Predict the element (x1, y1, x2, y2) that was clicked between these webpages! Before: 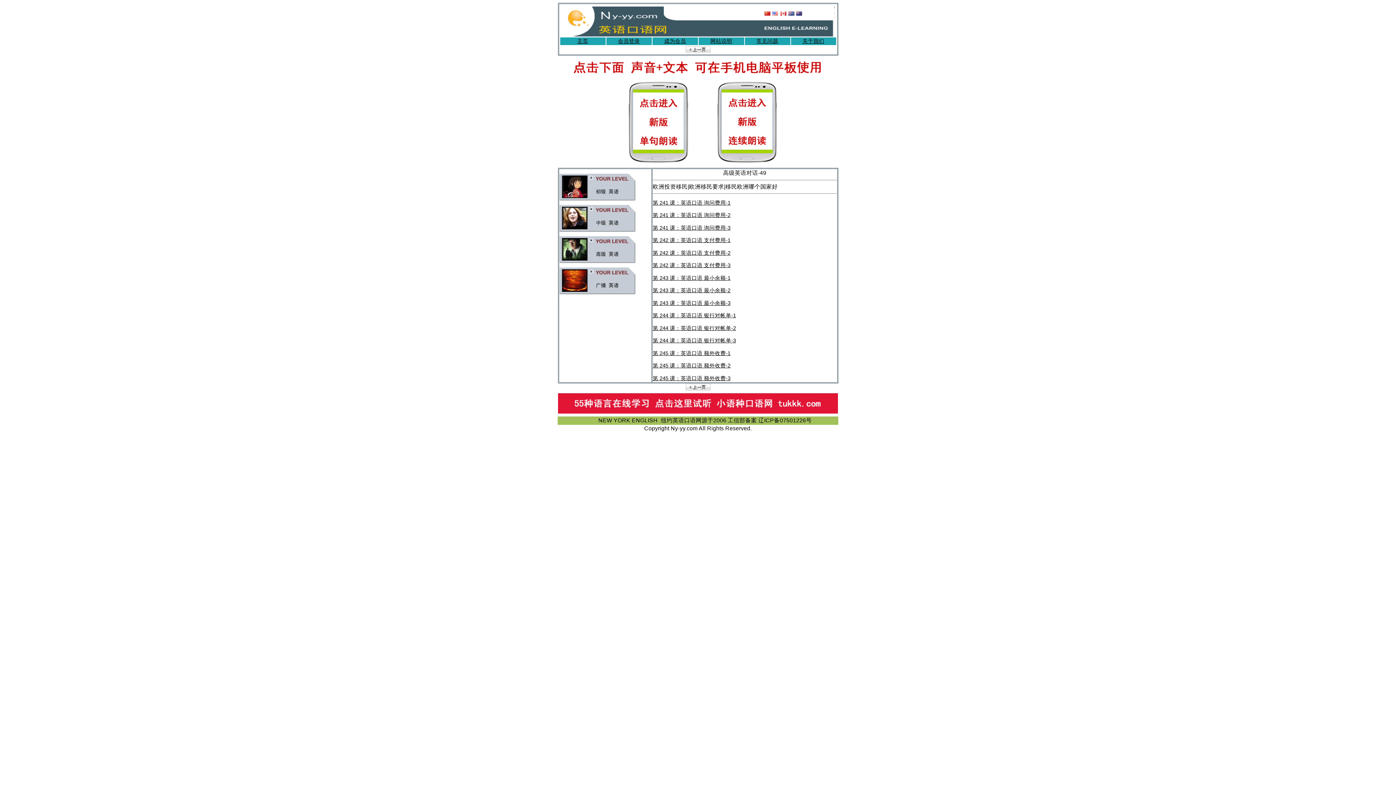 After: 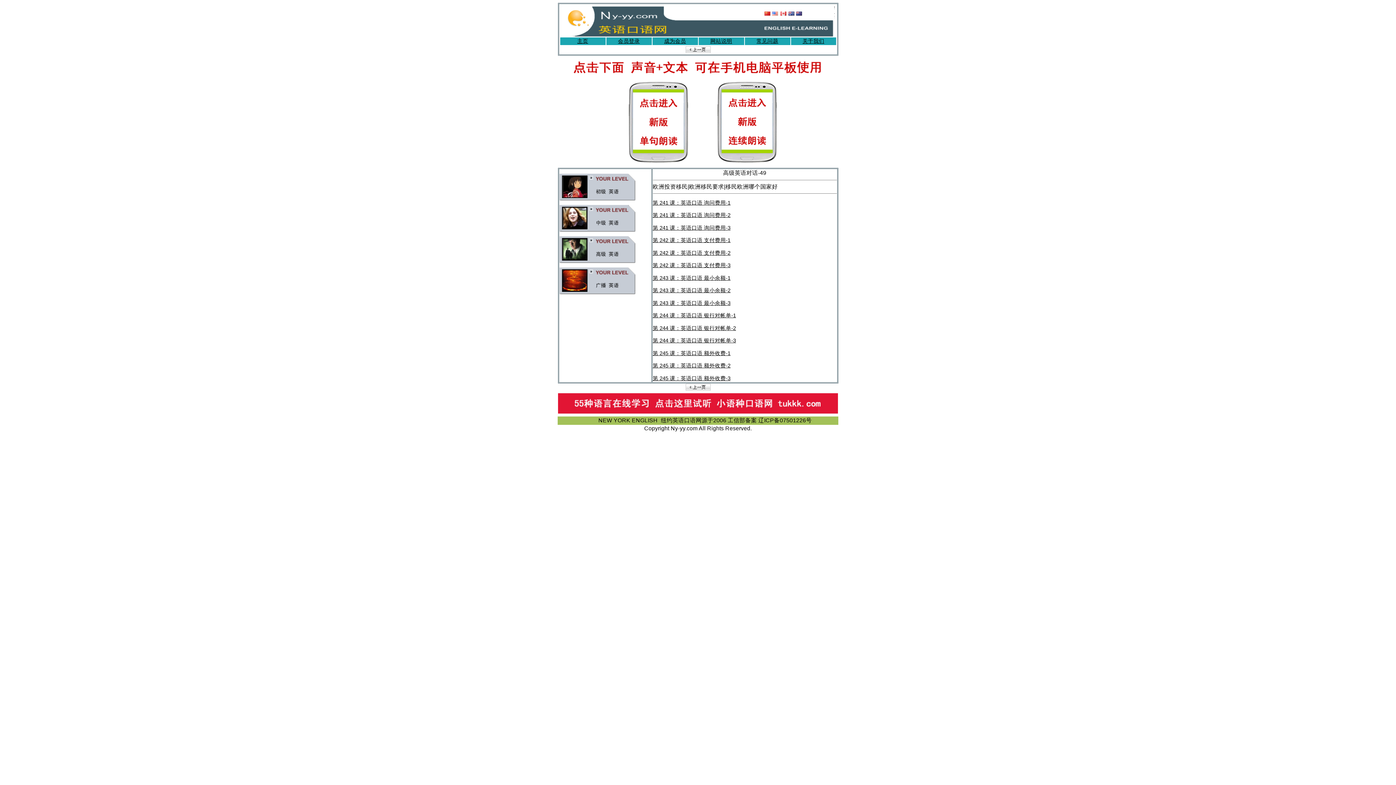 Action: bbox: (558, 411, 838, 417)